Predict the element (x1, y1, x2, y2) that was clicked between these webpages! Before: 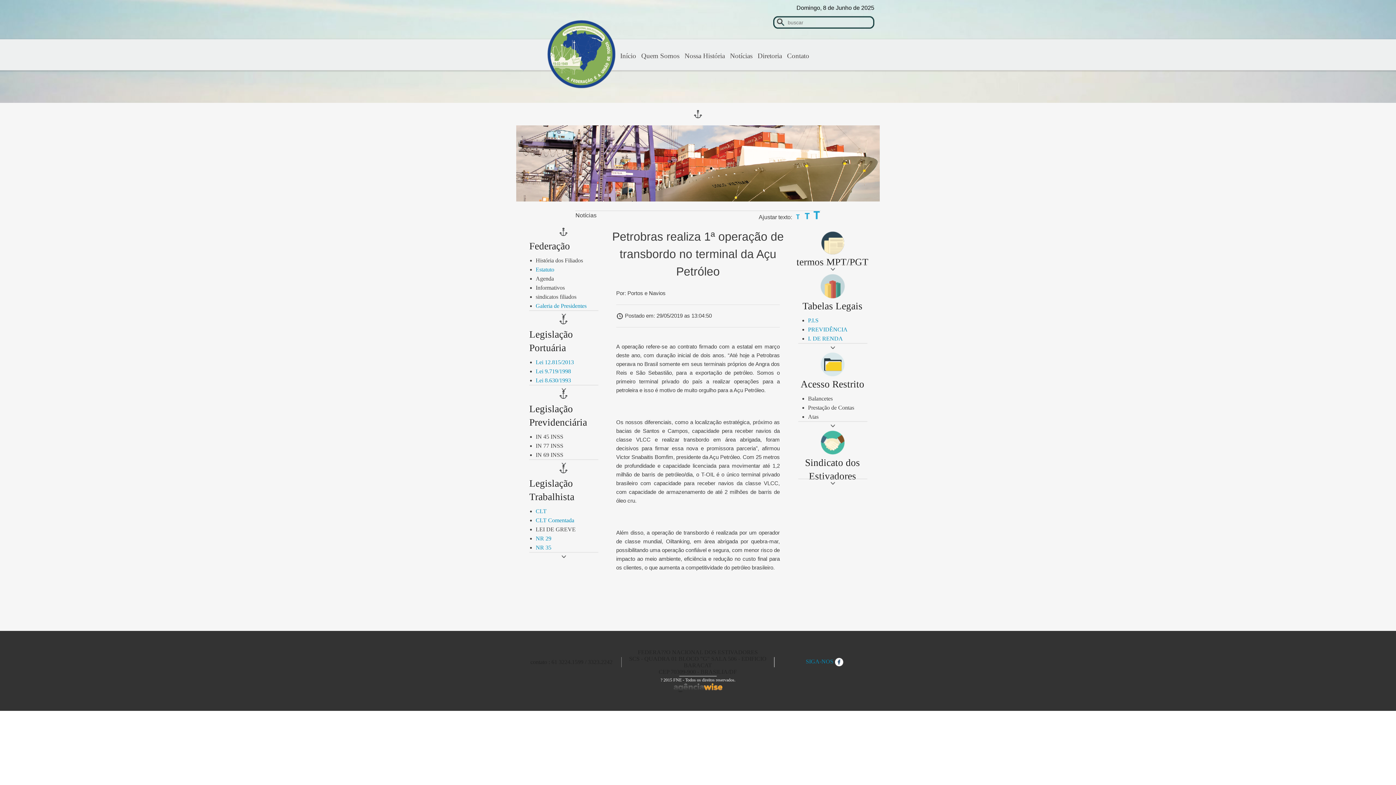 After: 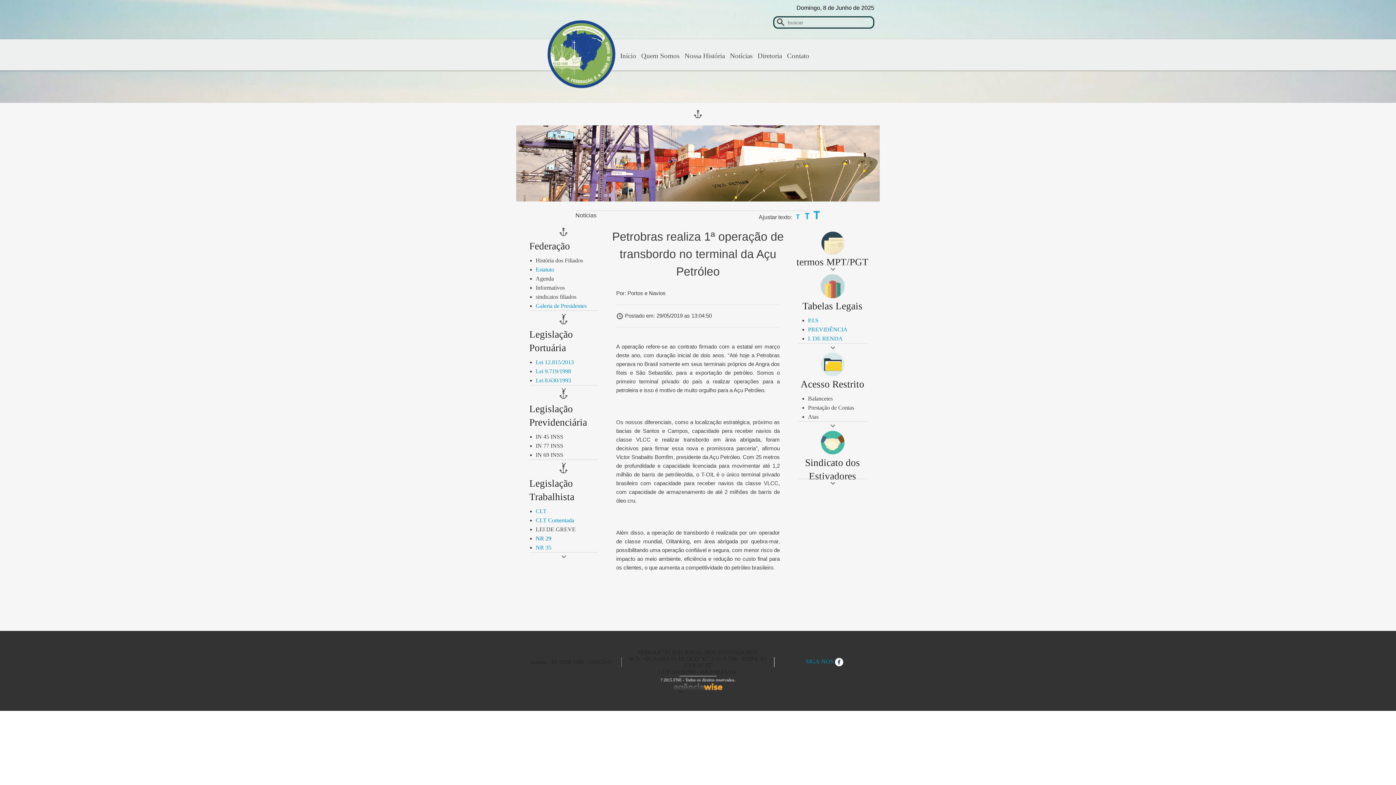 Action: label: NR 29 bbox: (535, 535, 551, 541)